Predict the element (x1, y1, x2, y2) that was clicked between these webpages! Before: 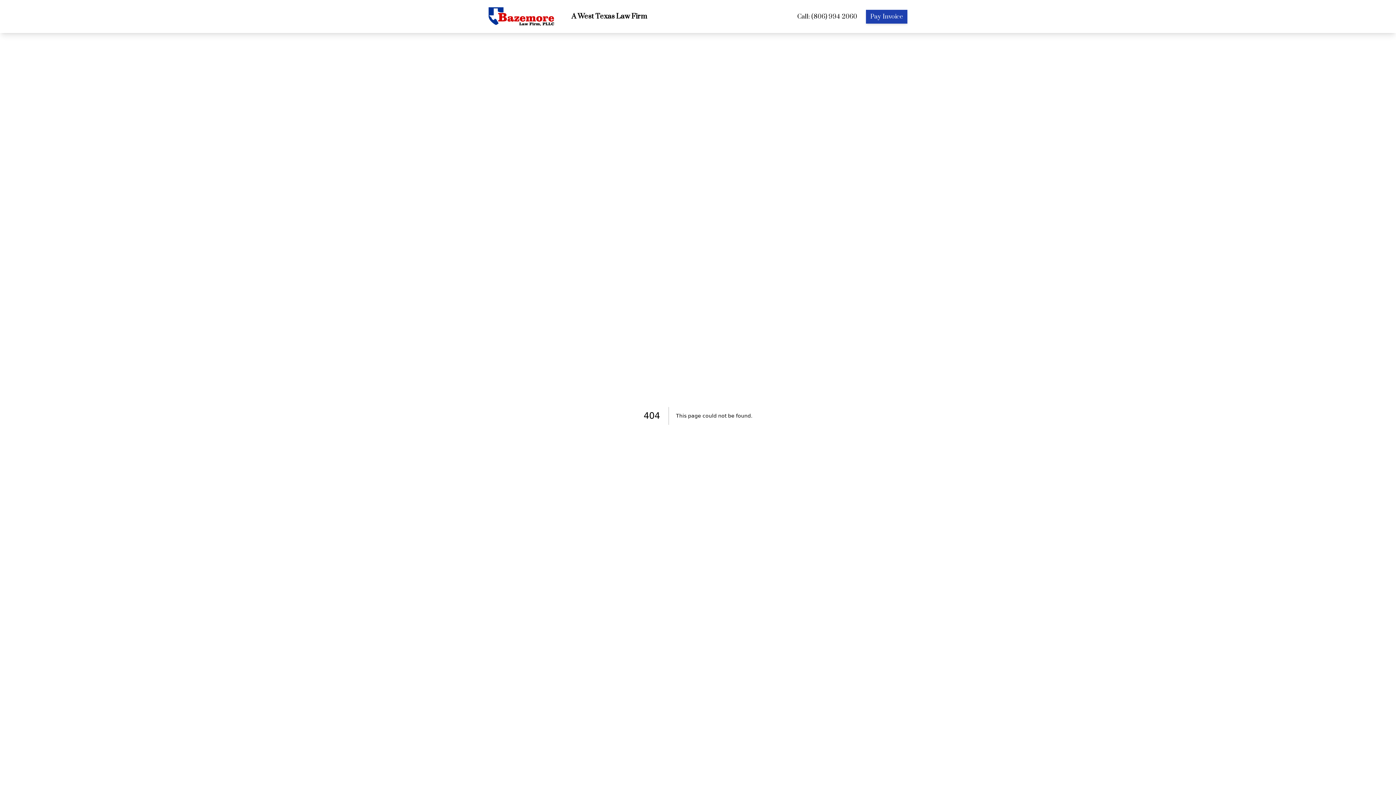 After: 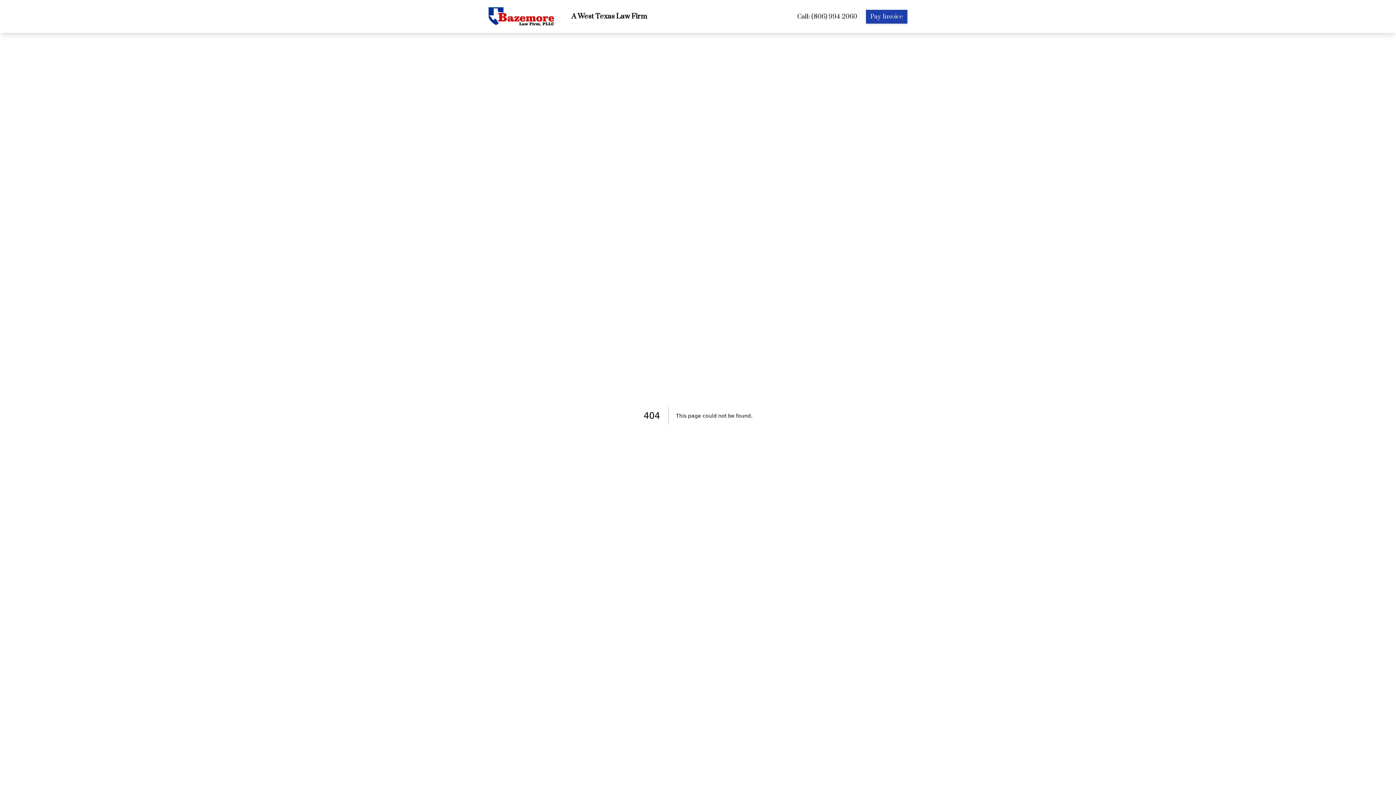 Action: bbox: (797, 12, 857, 20) label: Call: (806) 994-2060